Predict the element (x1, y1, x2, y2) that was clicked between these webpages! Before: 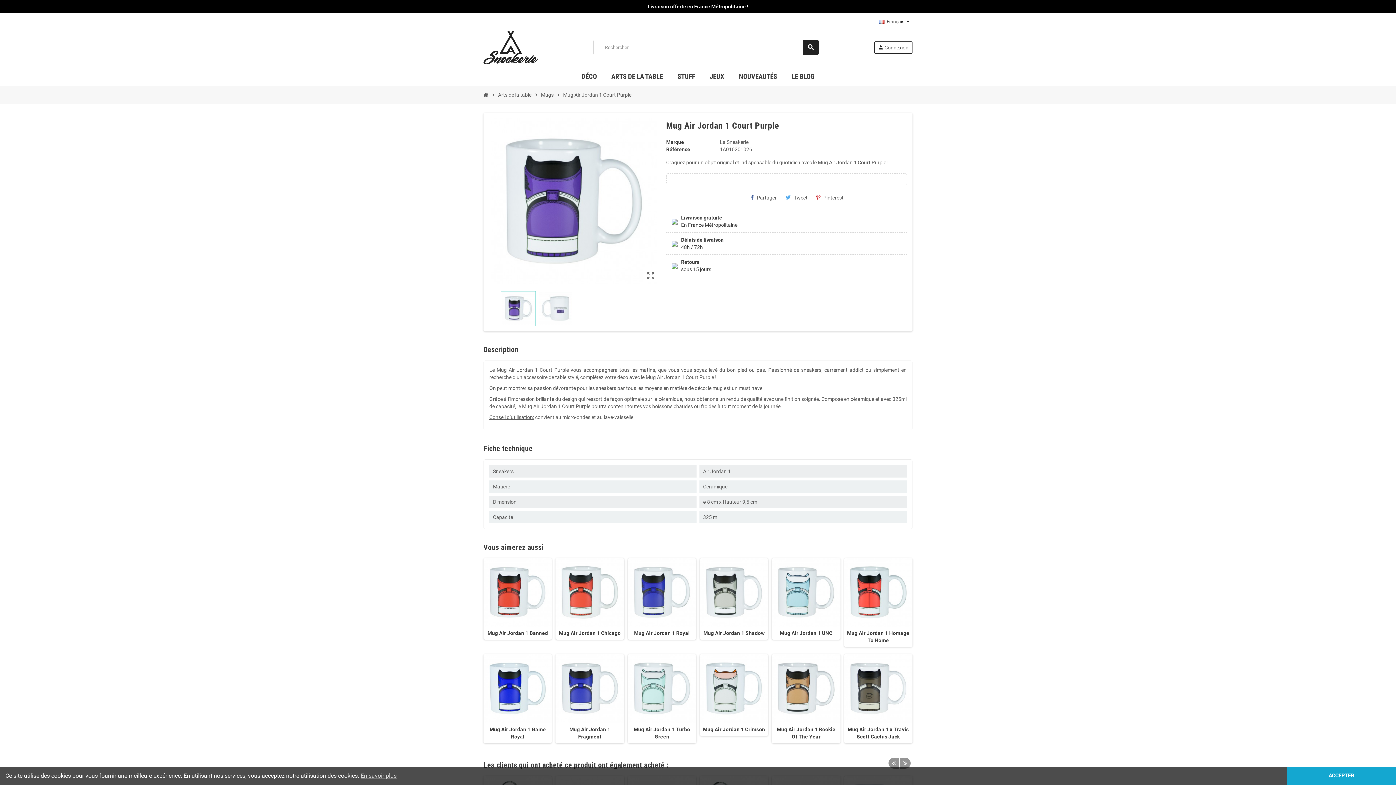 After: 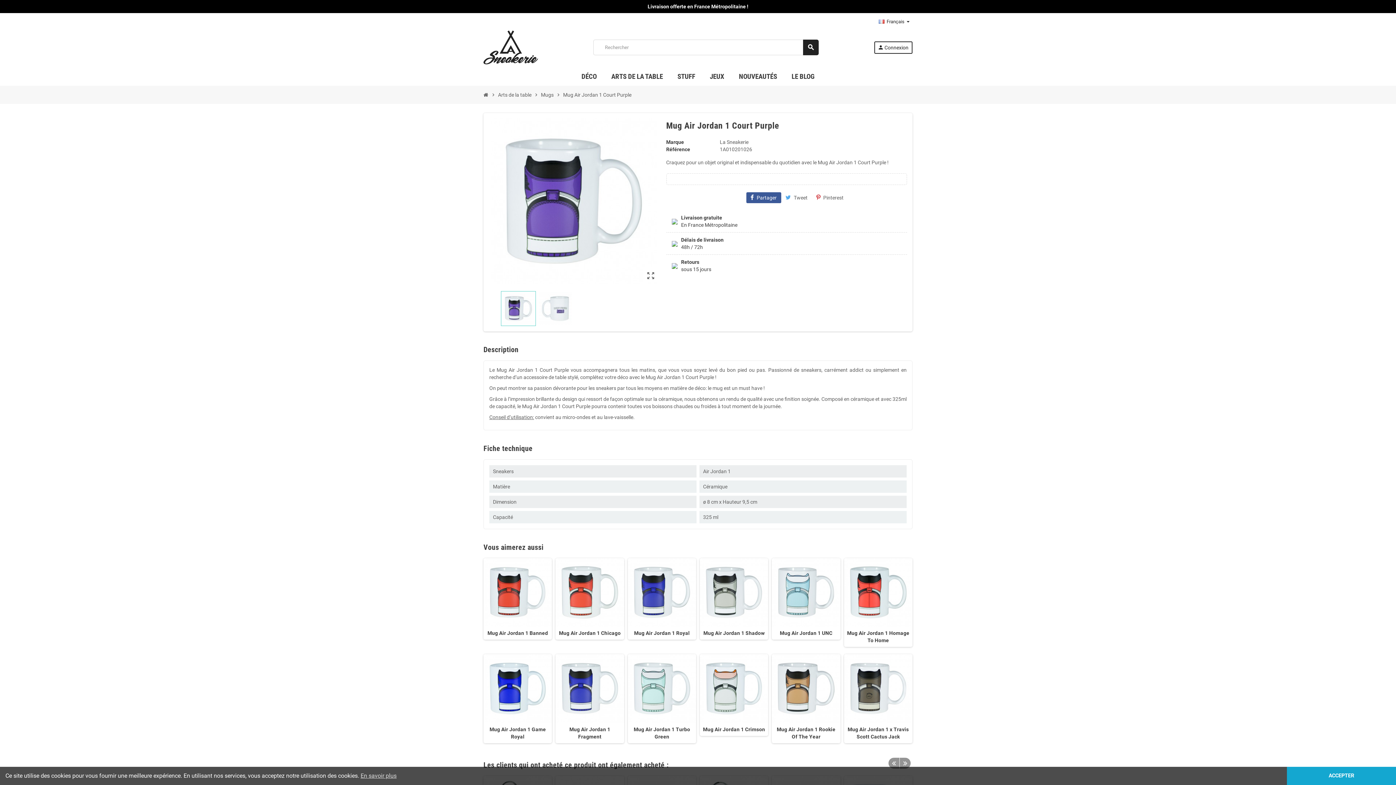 Action: bbox: (746, 192, 781, 203) label: Partager